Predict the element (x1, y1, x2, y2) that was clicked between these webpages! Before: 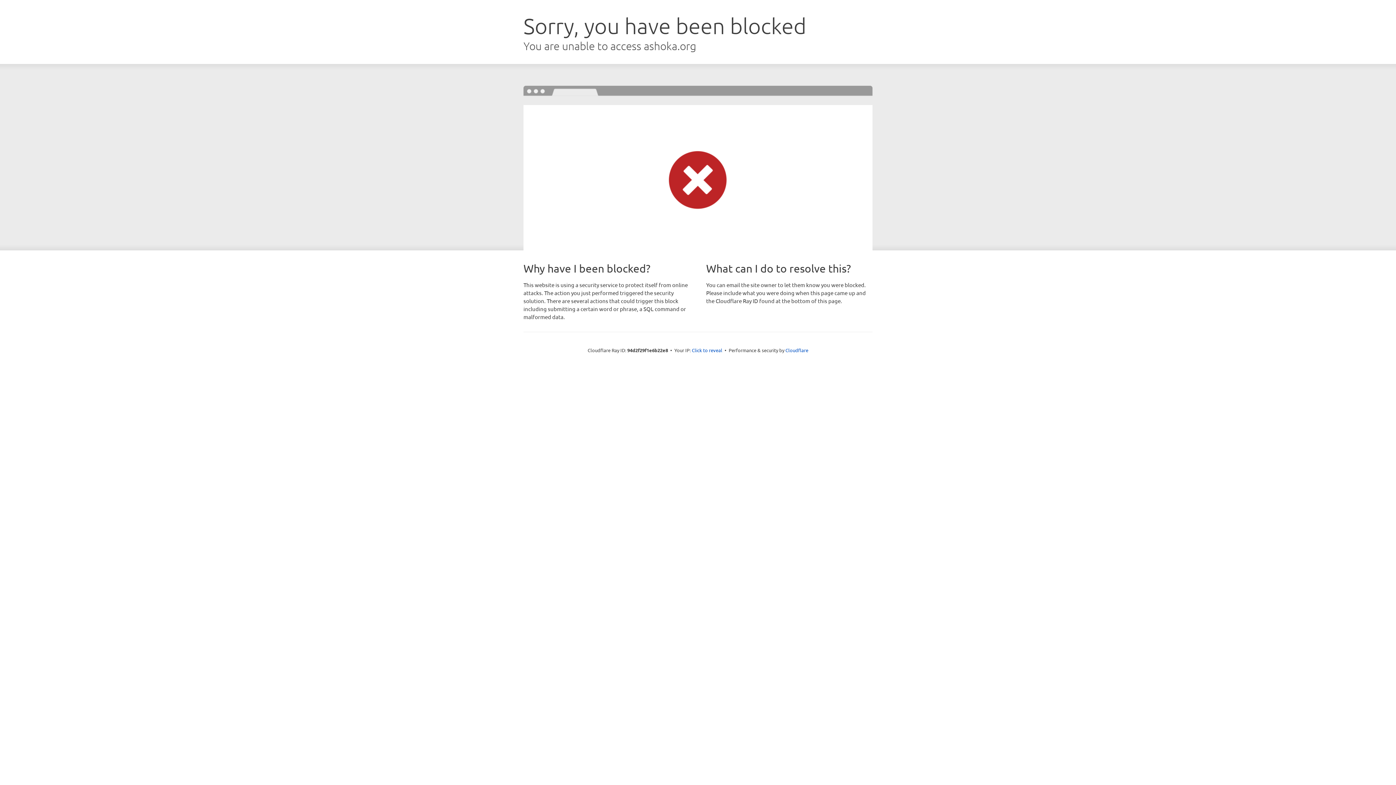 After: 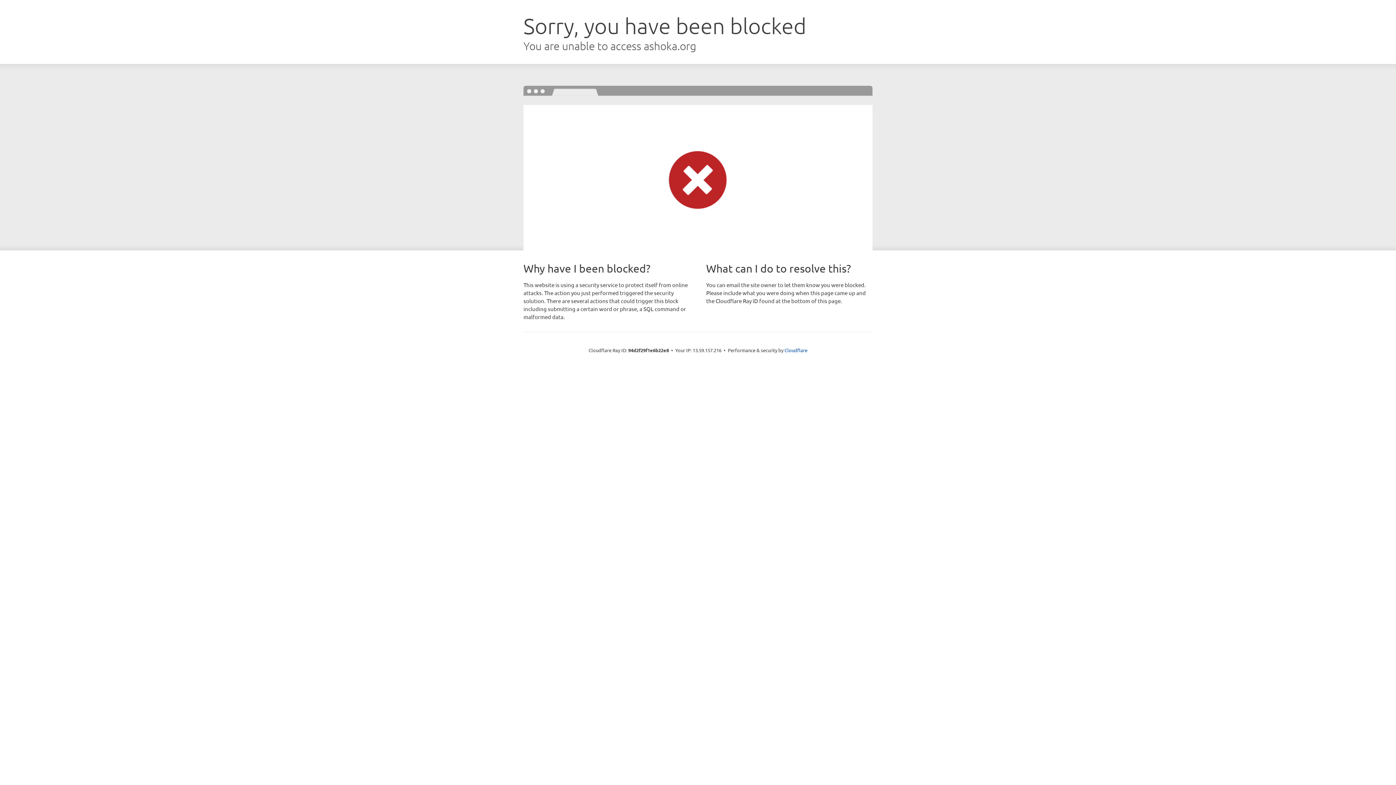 Action: label: Click to reveal bbox: (692, 346, 722, 353)